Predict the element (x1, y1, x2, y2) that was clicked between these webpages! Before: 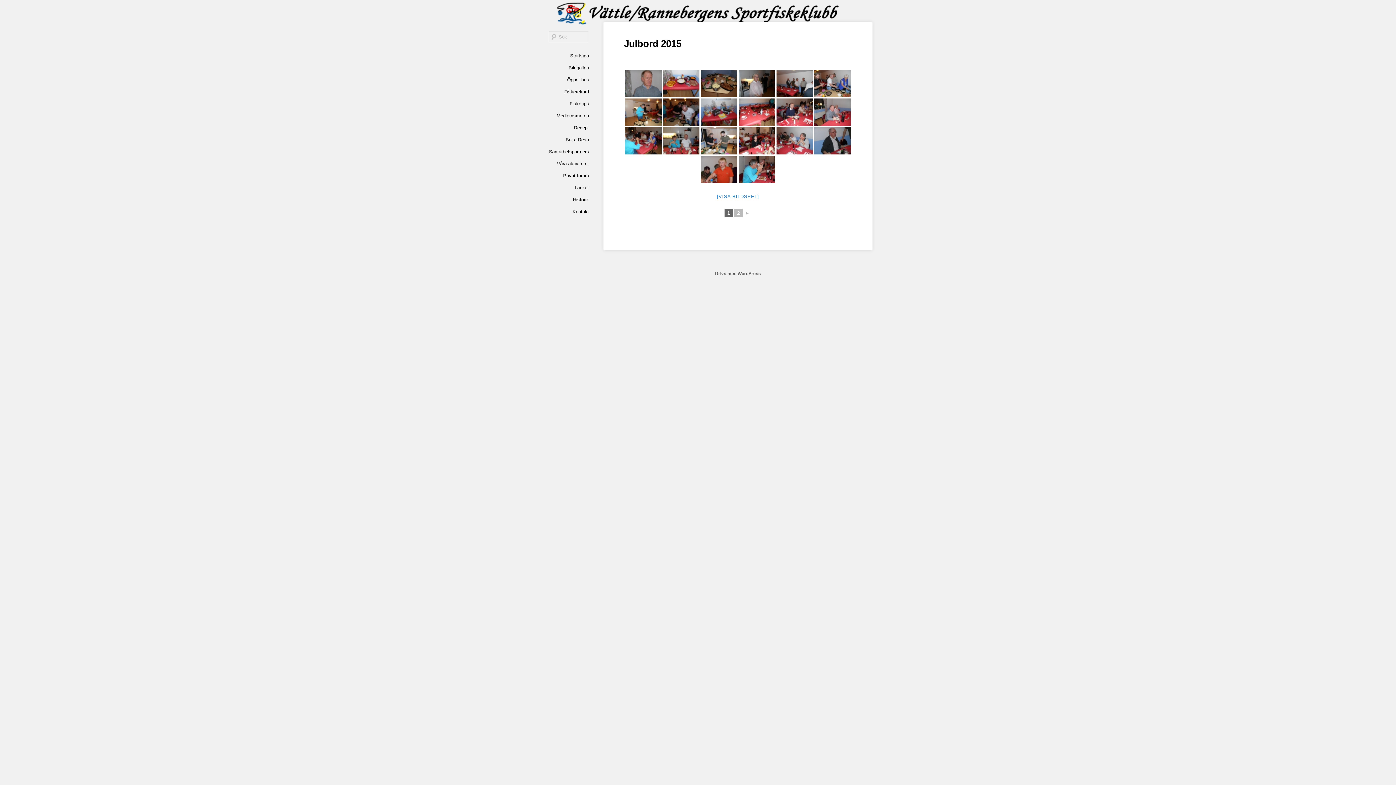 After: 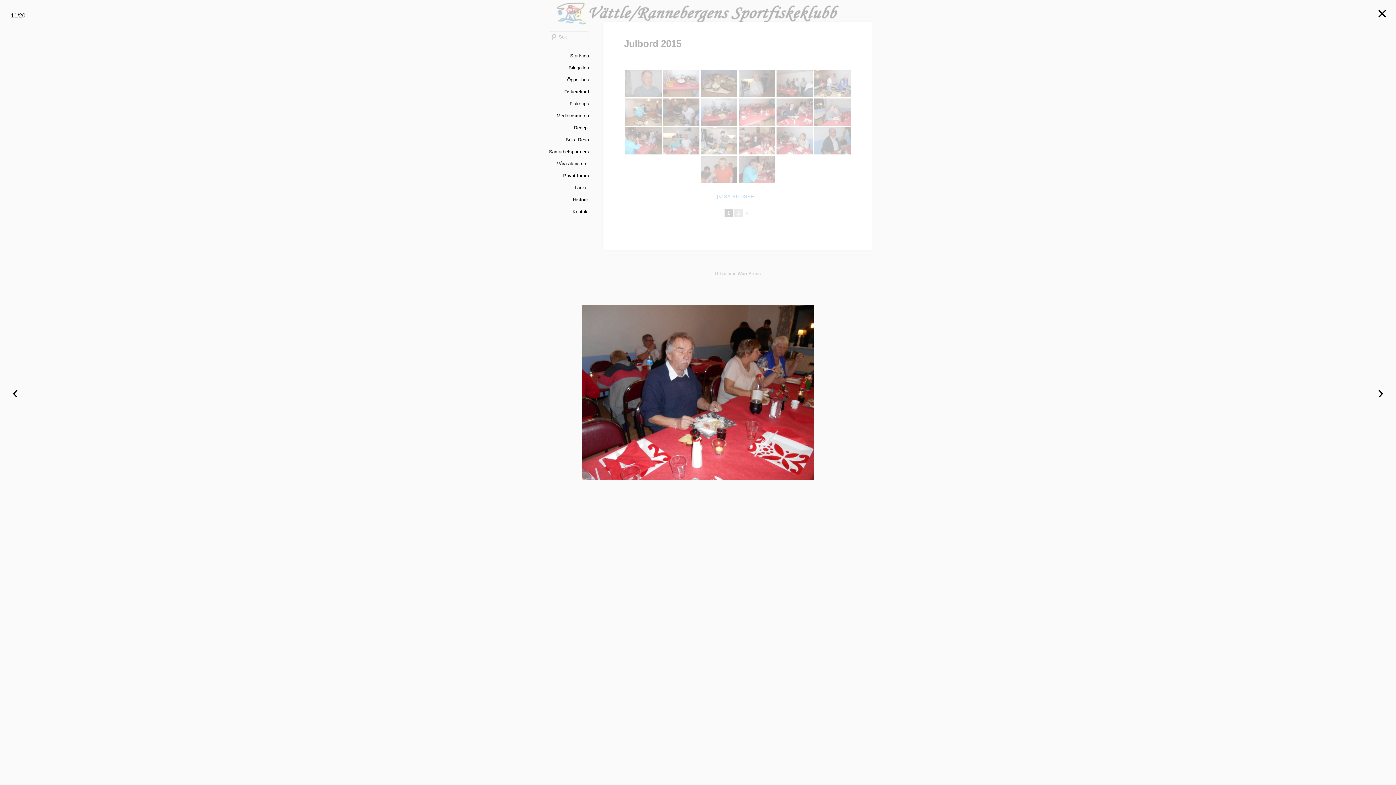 Action: bbox: (776, 98, 813, 125)